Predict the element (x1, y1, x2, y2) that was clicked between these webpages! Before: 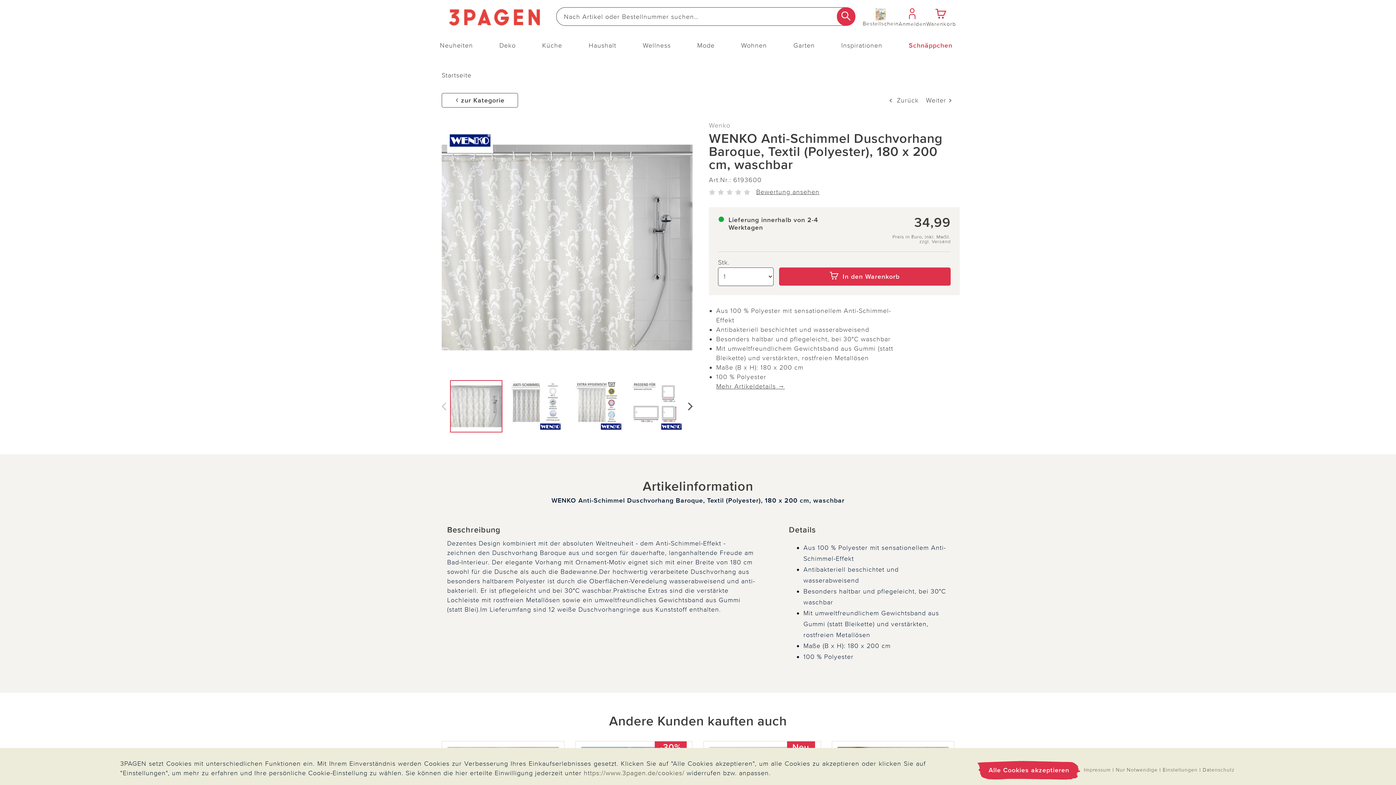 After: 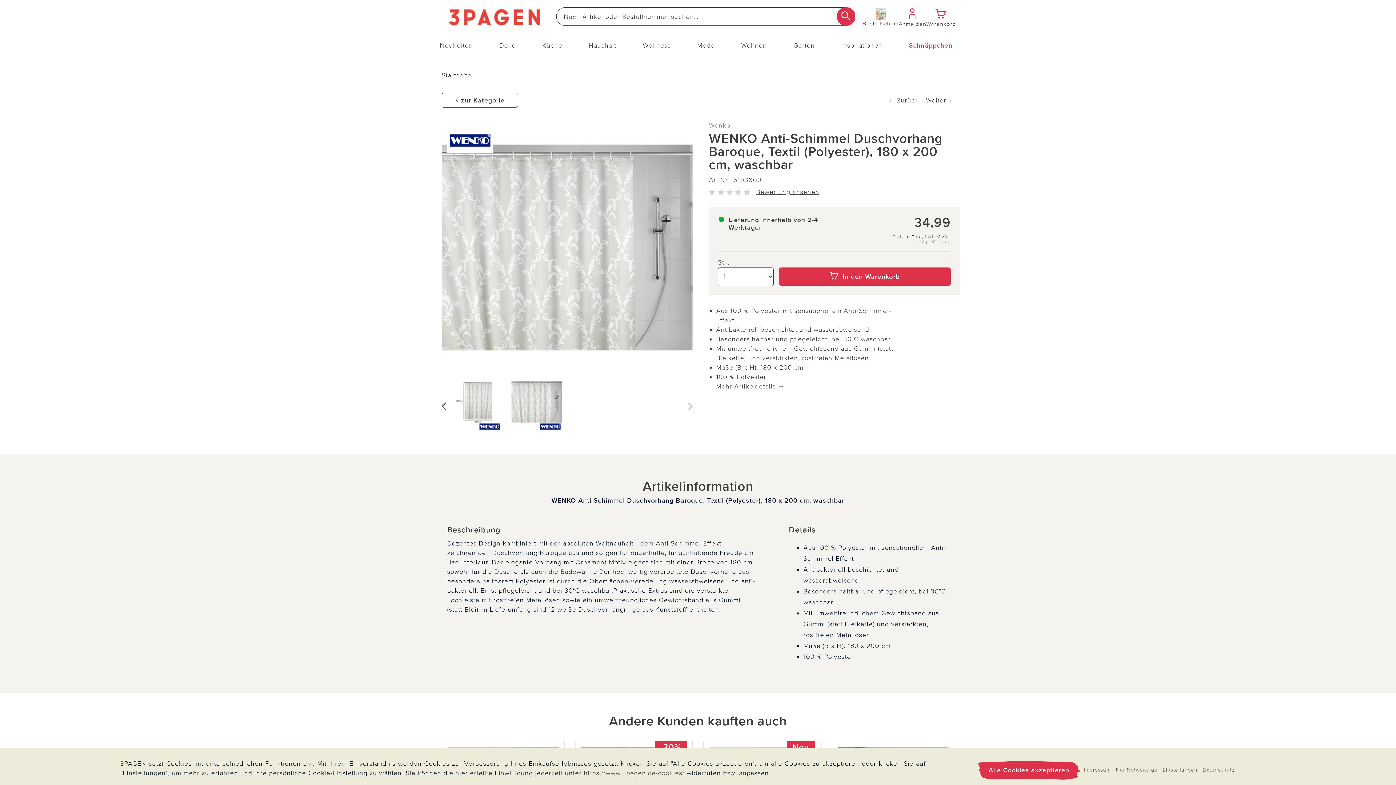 Action: bbox: (684, 380, 696, 432)